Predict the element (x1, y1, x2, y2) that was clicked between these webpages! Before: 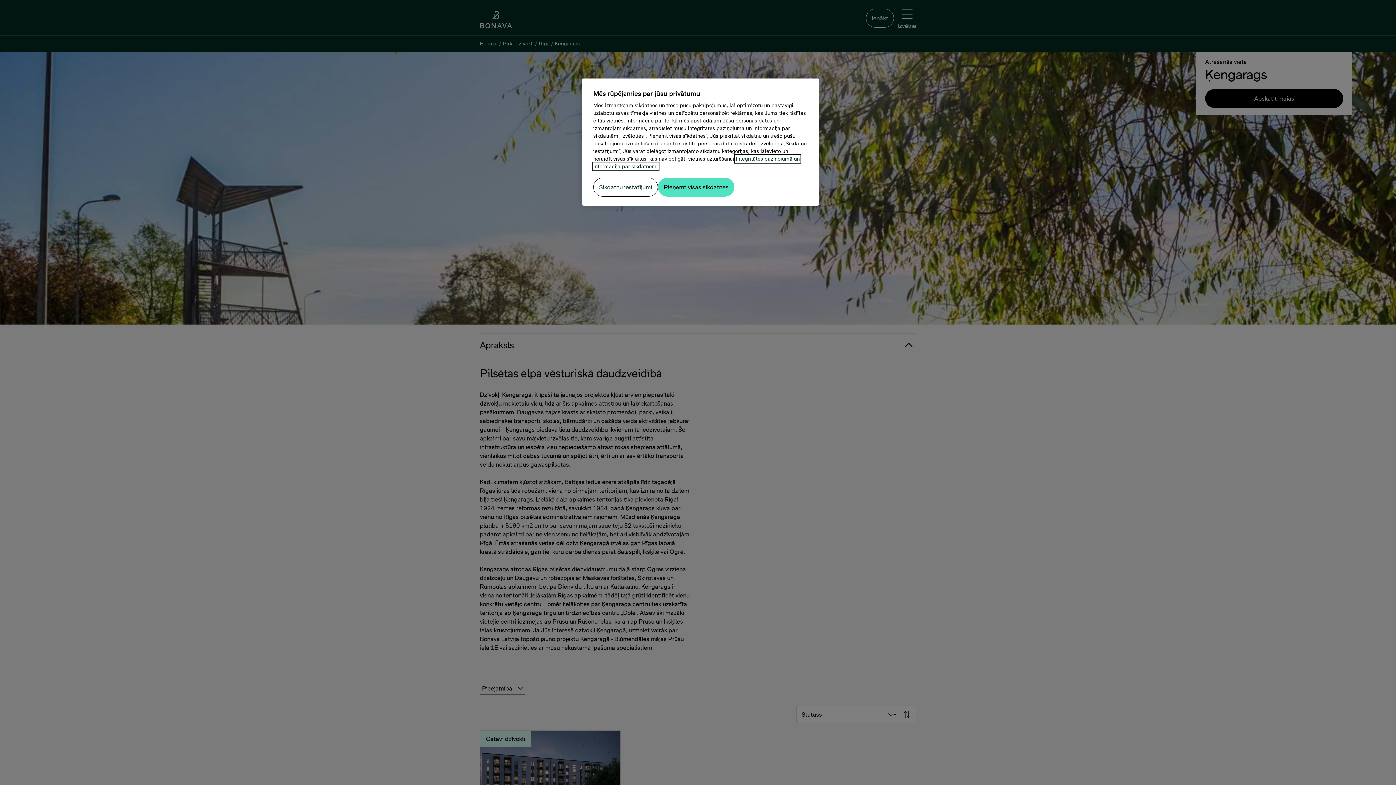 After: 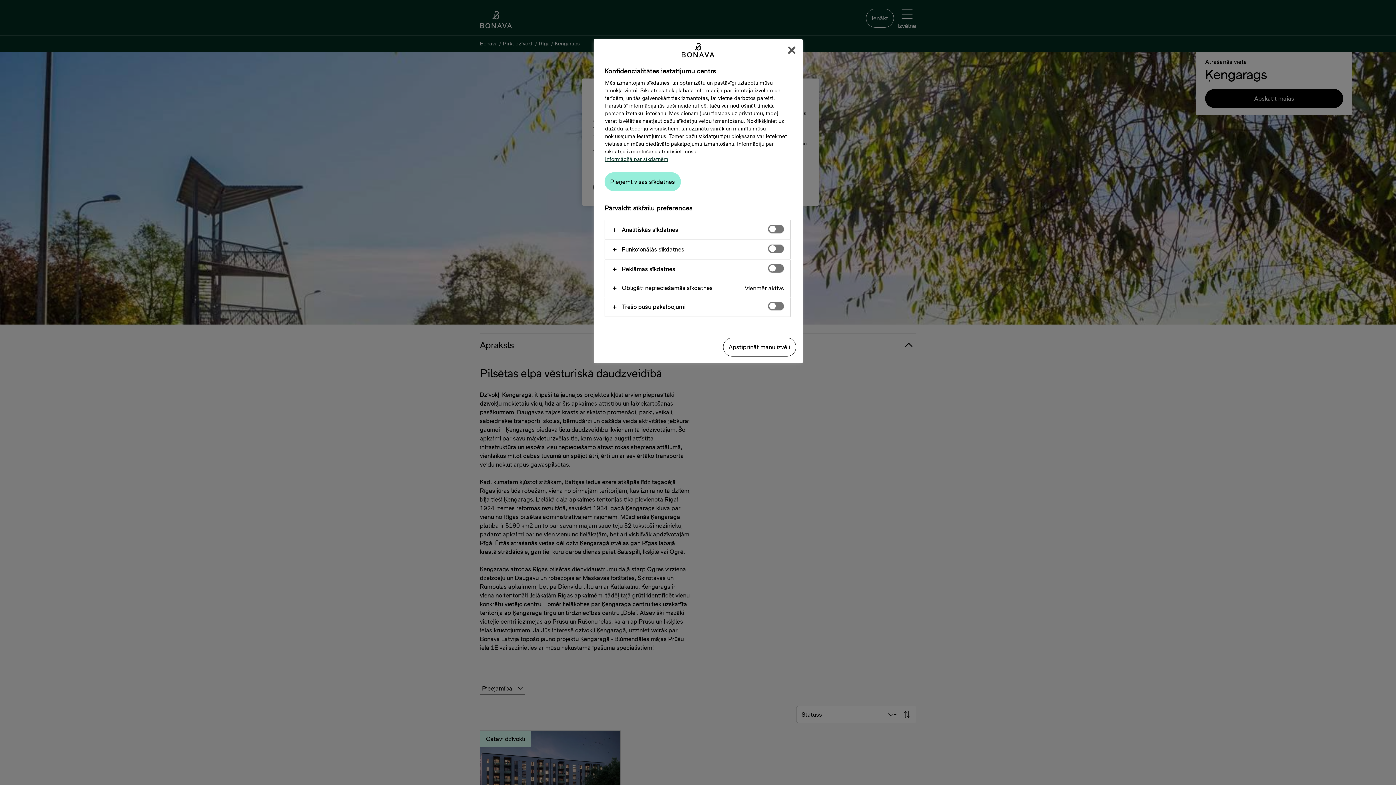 Action: bbox: (593, 177, 658, 196) label: Sīkdatņu iestatījumi